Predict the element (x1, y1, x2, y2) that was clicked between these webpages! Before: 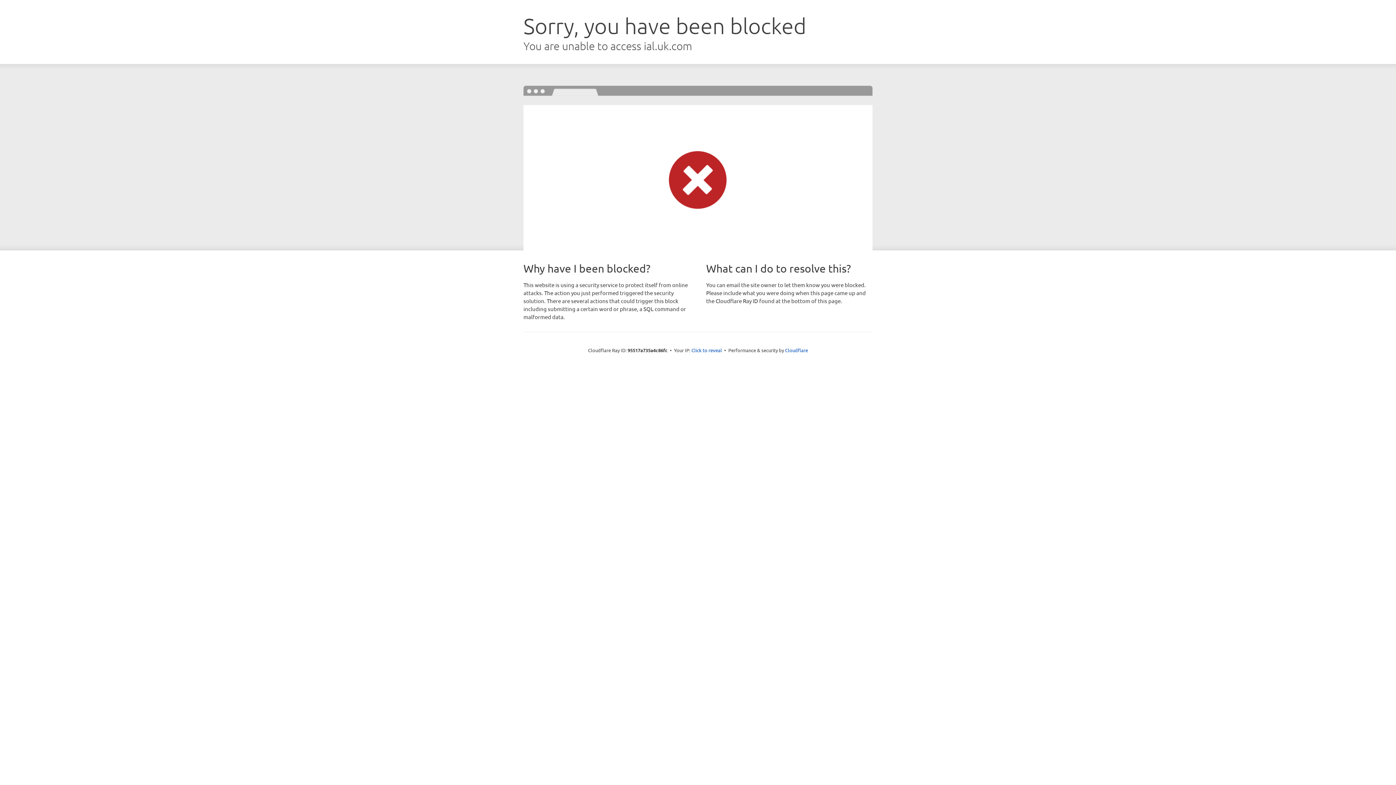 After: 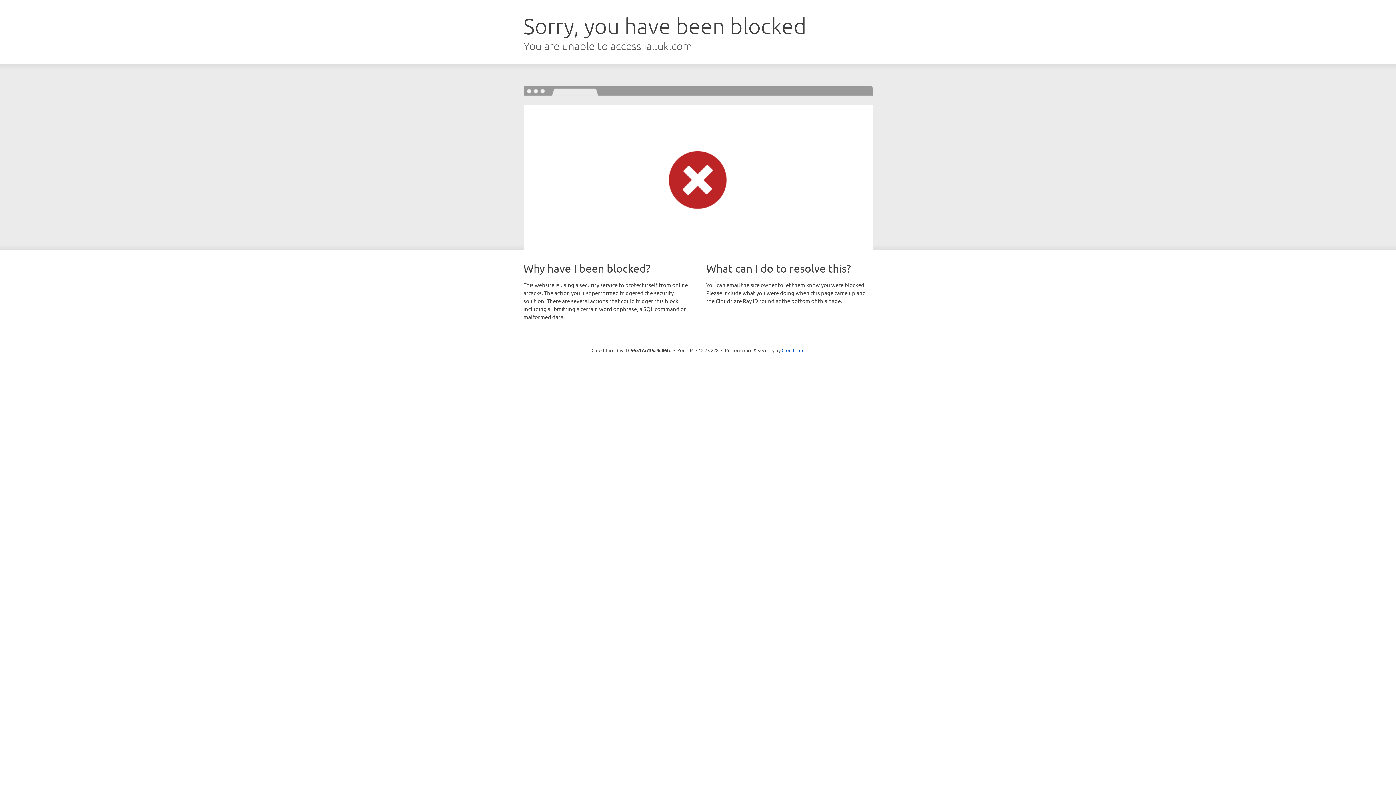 Action: label: Click to reveal bbox: (691, 346, 722, 353)